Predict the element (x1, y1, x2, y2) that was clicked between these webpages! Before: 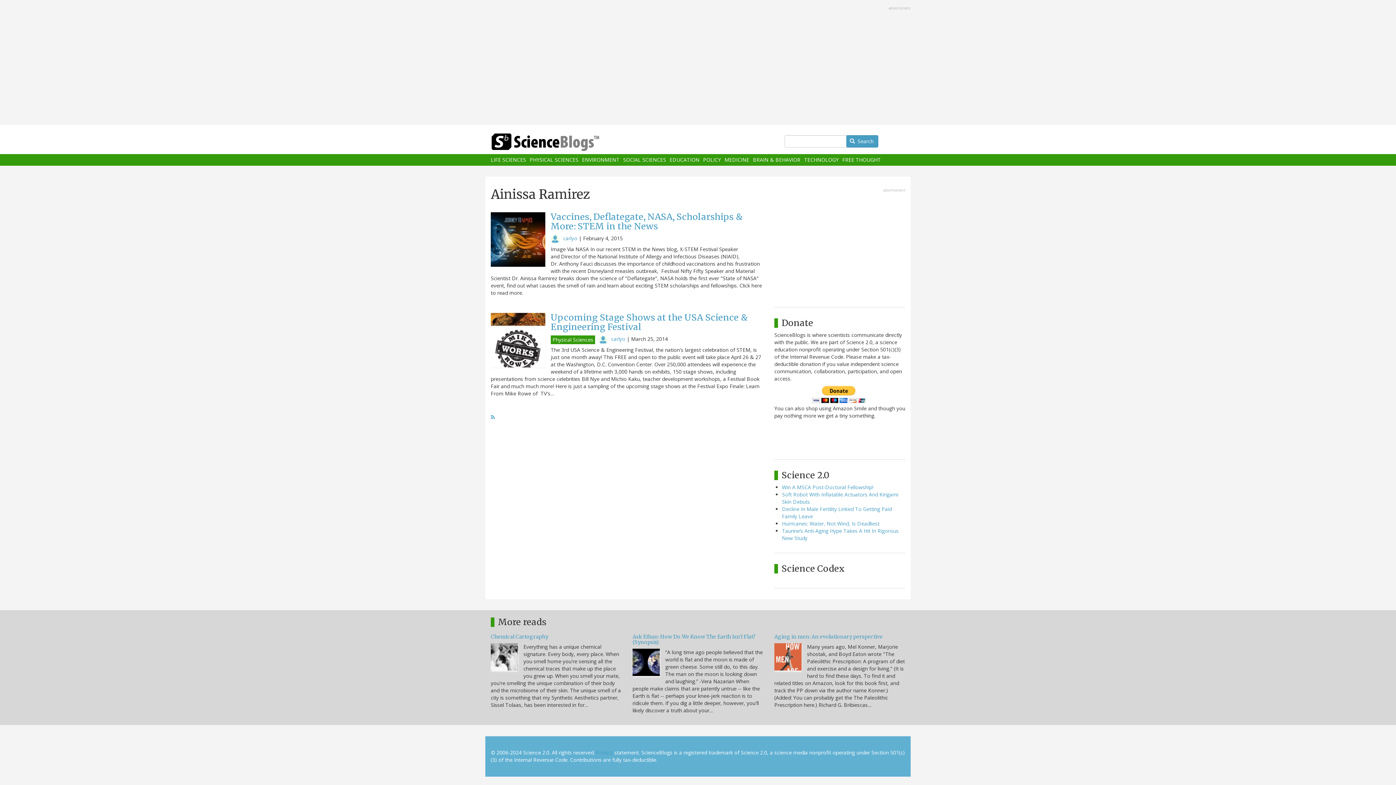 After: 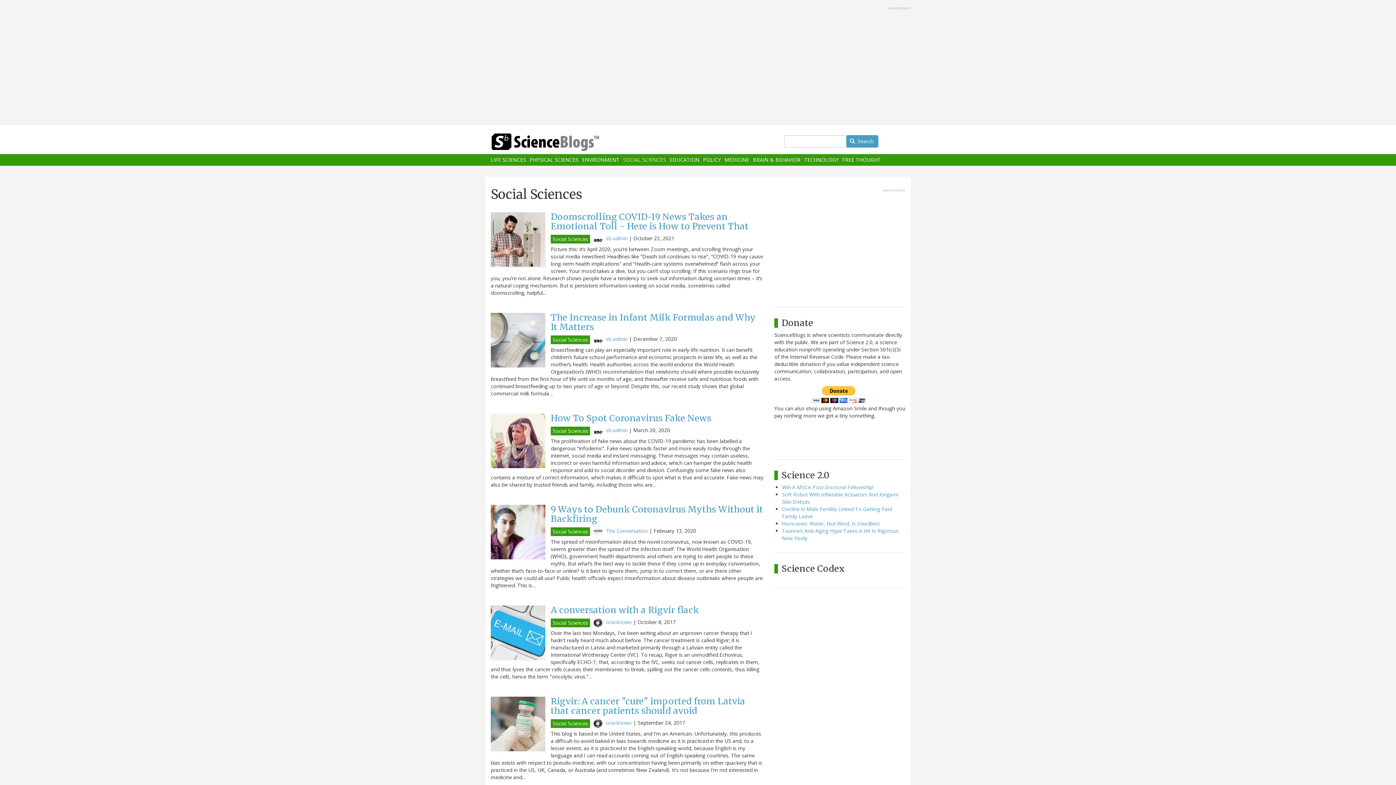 Action: label: SOCIAL SCIENCES bbox: (623, 157, 666, 162)